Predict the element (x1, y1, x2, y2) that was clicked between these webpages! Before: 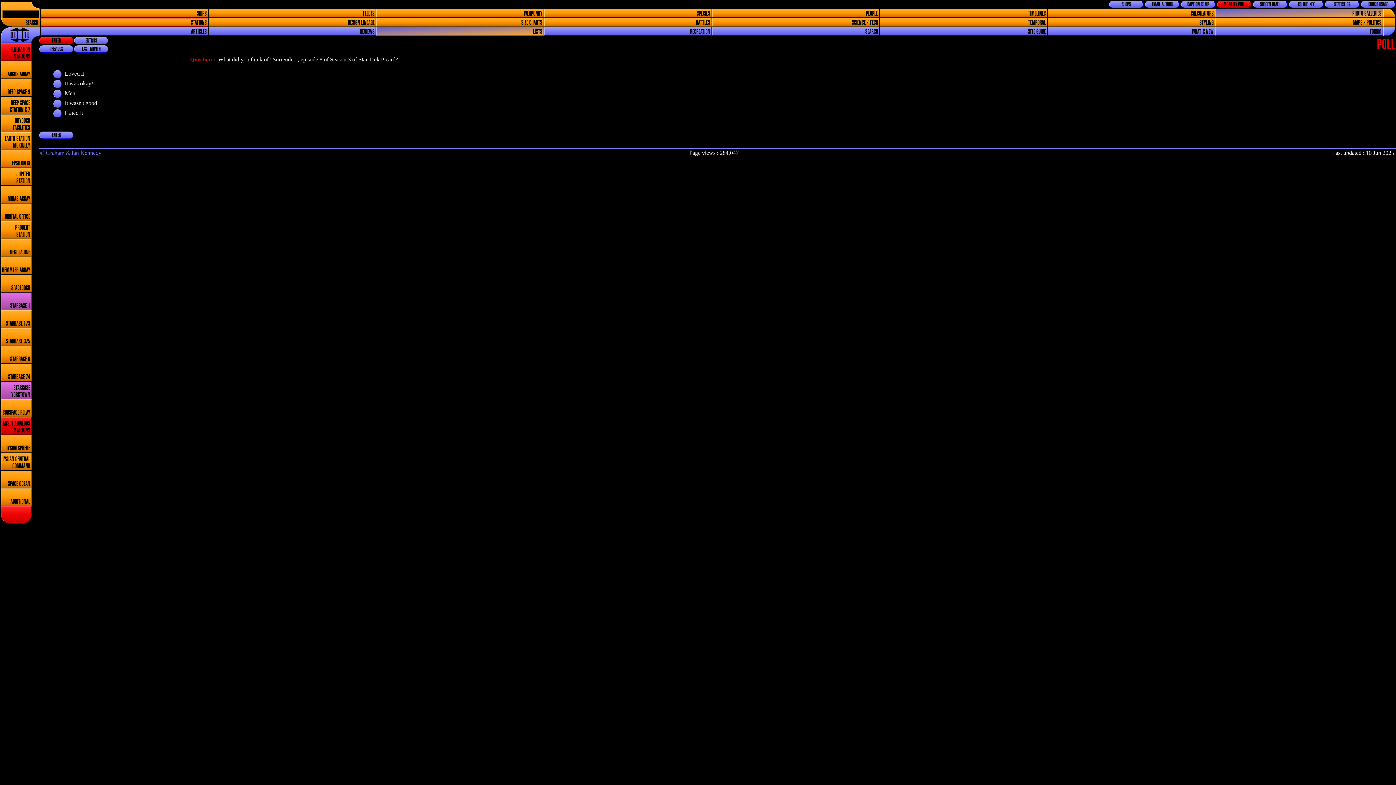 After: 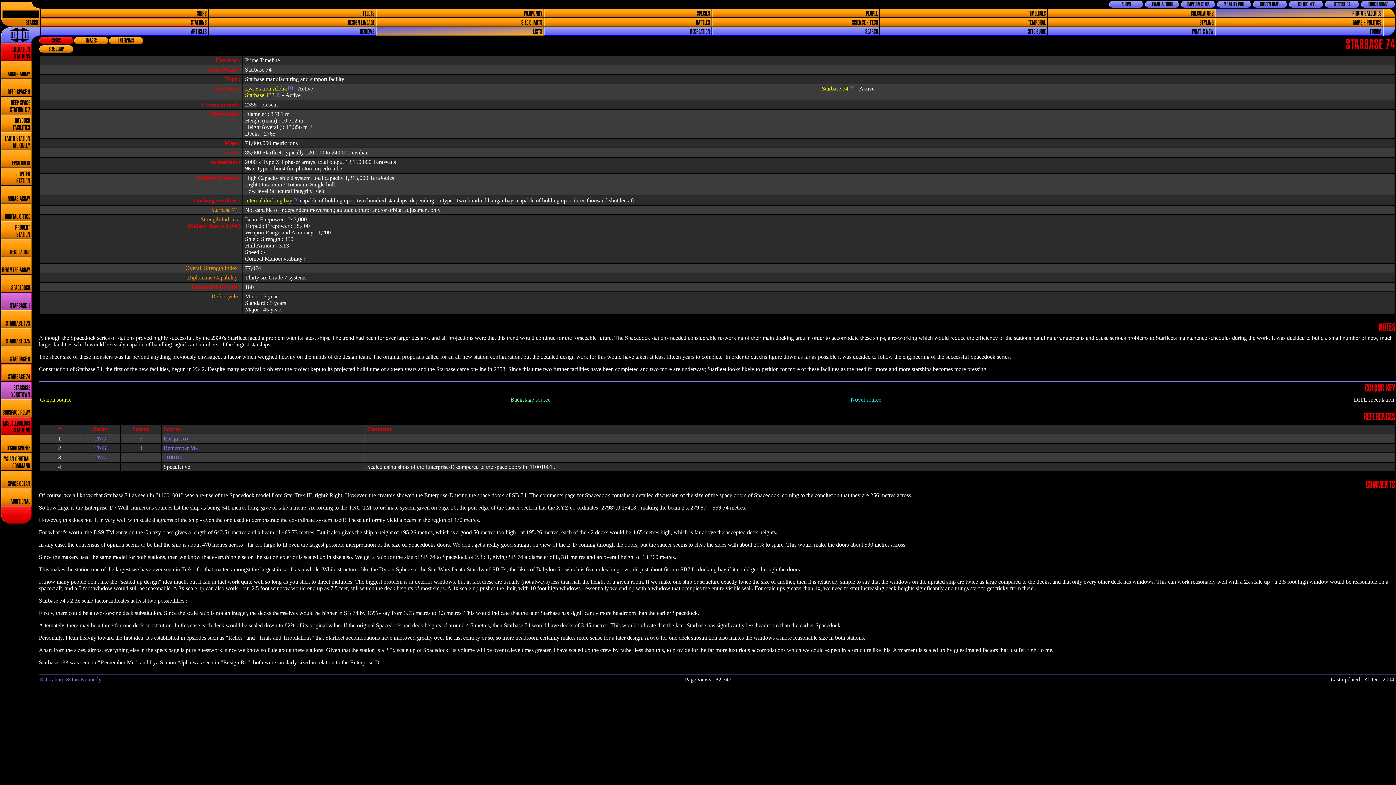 Action: label: STARBASE 74 bbox: (1, 364, 31, 381)